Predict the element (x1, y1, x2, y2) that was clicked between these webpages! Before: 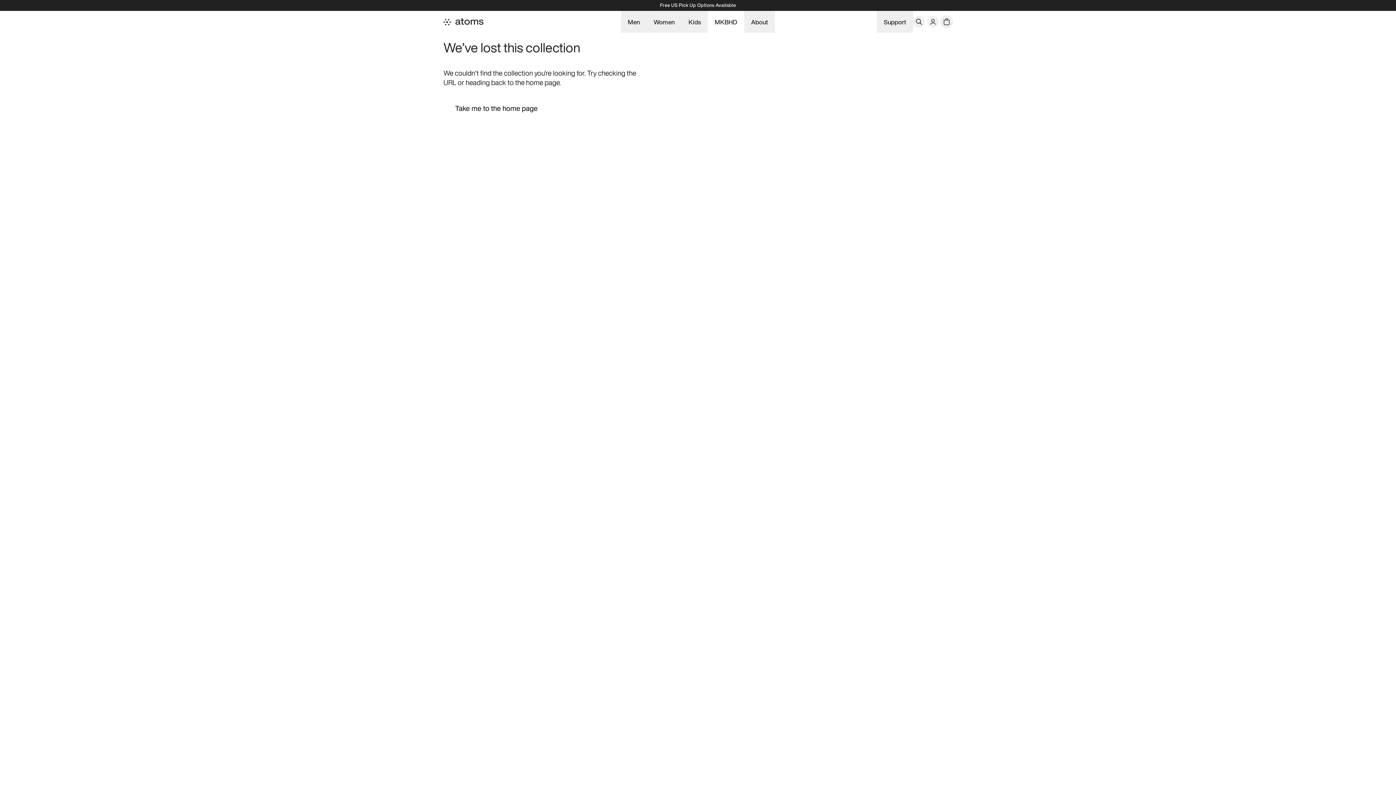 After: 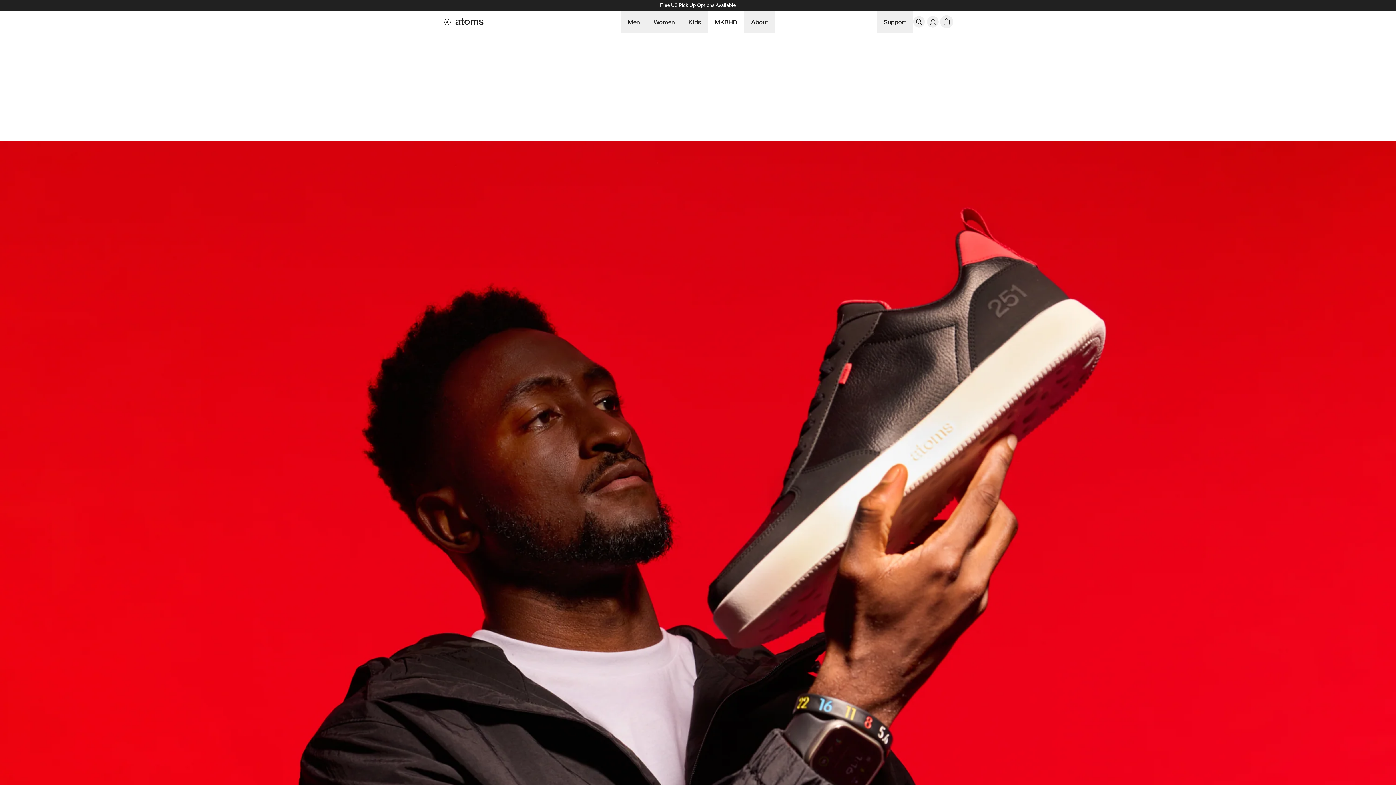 Action: bbox: (714, 10, 737, 32) label: MKBHD